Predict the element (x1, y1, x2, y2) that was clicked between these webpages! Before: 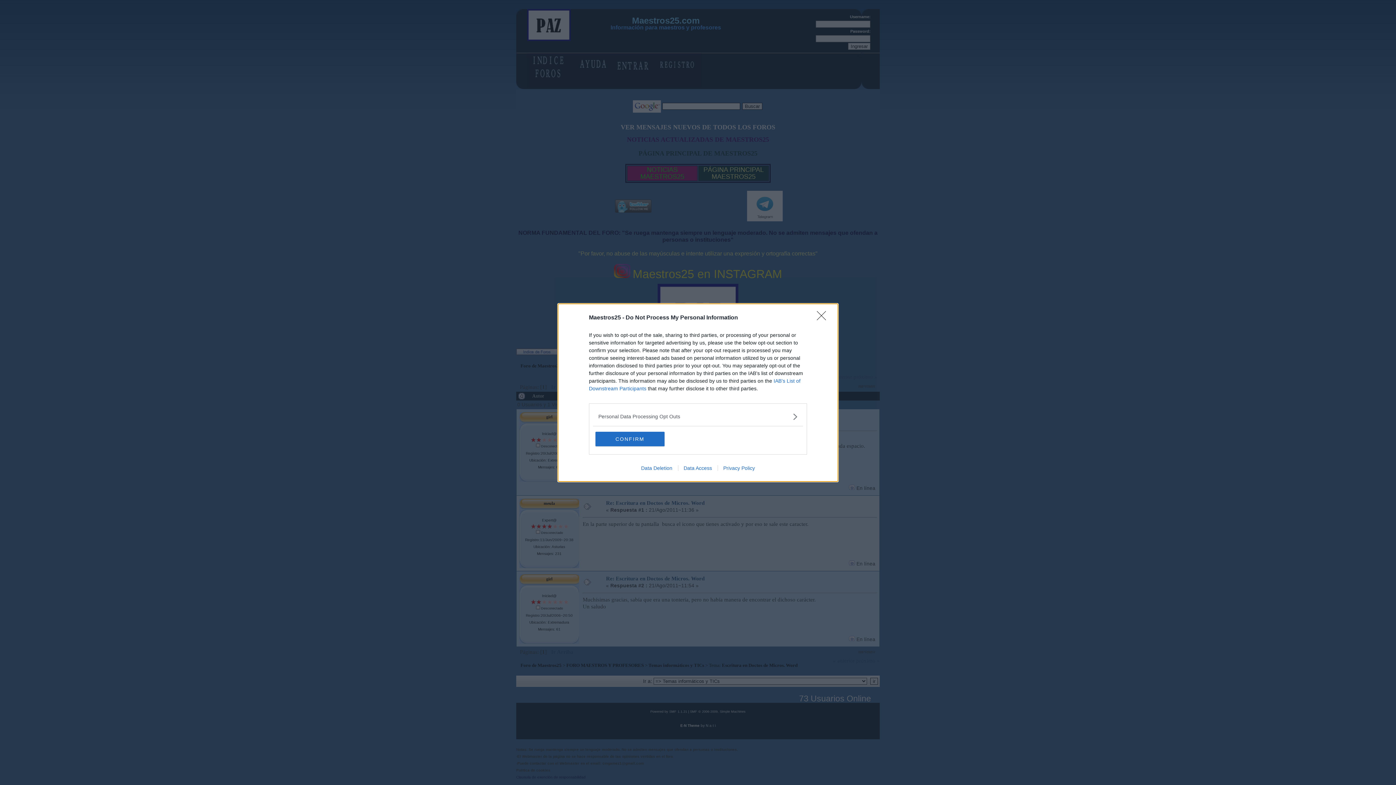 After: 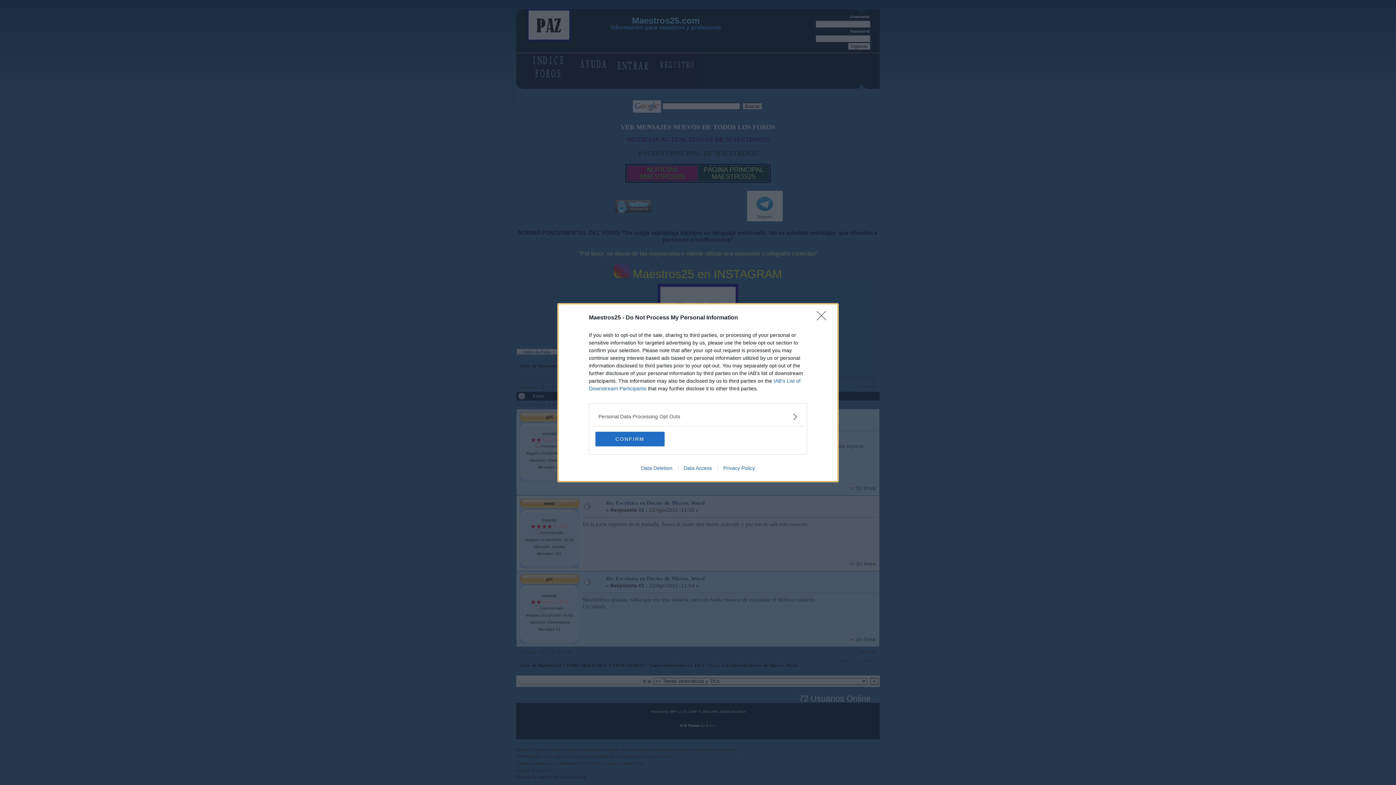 Action: label: Data Access bbox: (678, 465, 717, 471)